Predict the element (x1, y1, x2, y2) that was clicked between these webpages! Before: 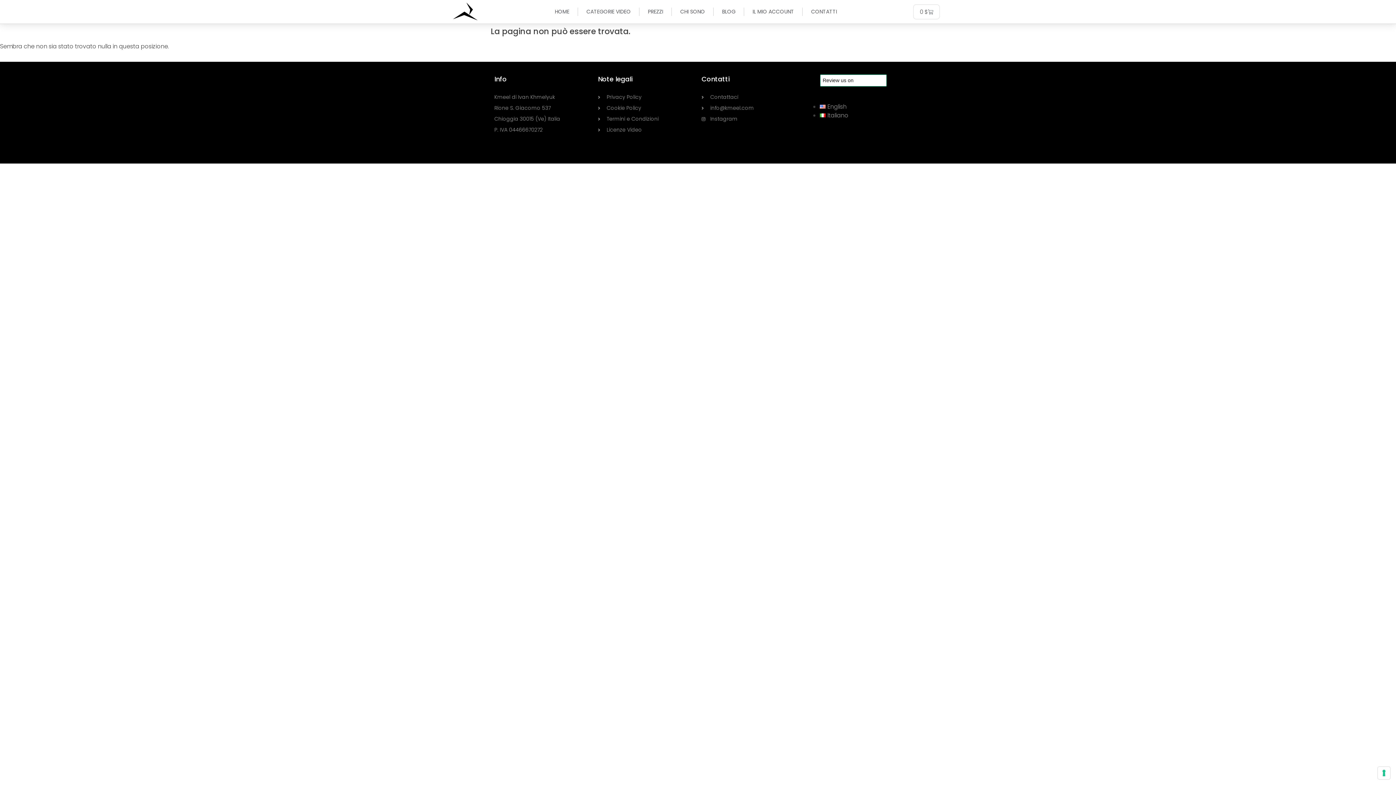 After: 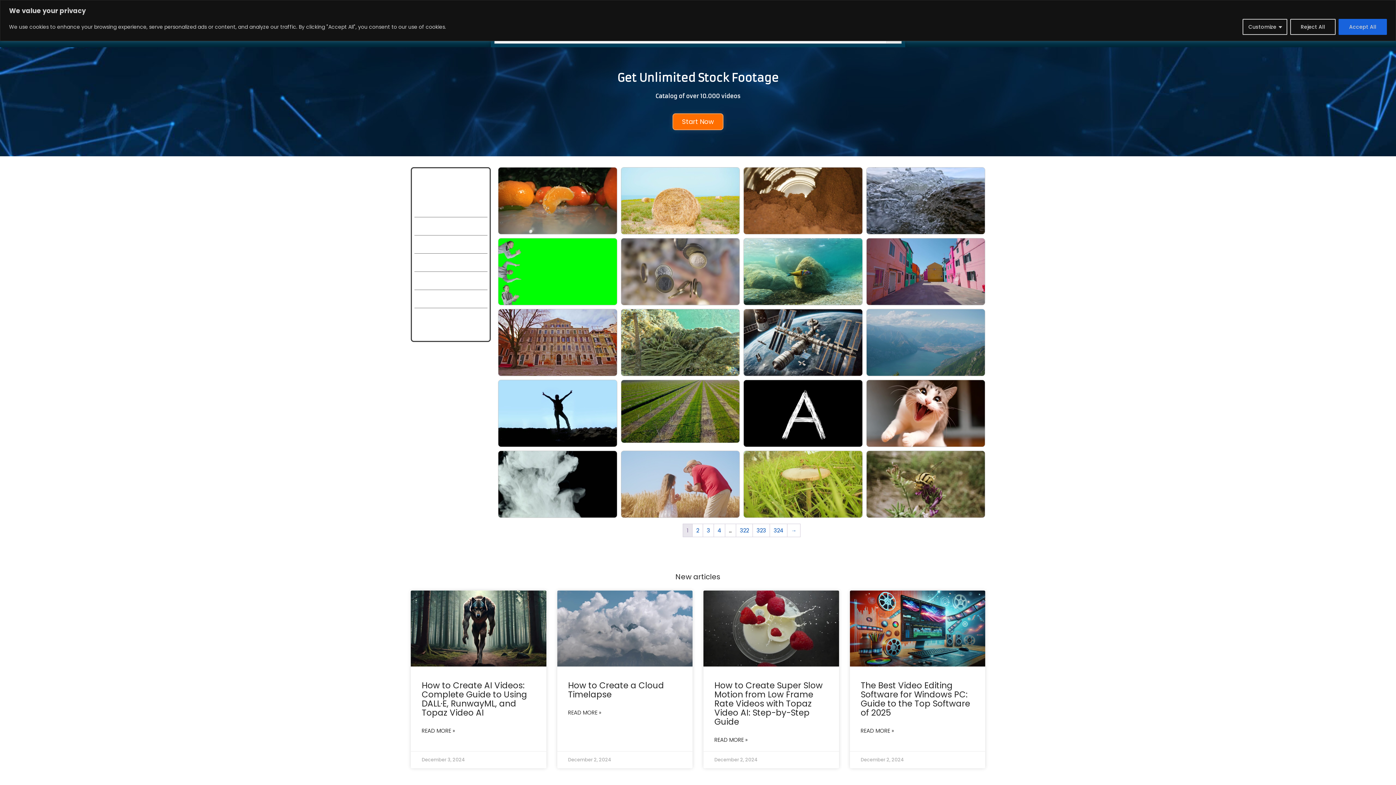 Action: bbox: (820, 102, 846, 110) label: English